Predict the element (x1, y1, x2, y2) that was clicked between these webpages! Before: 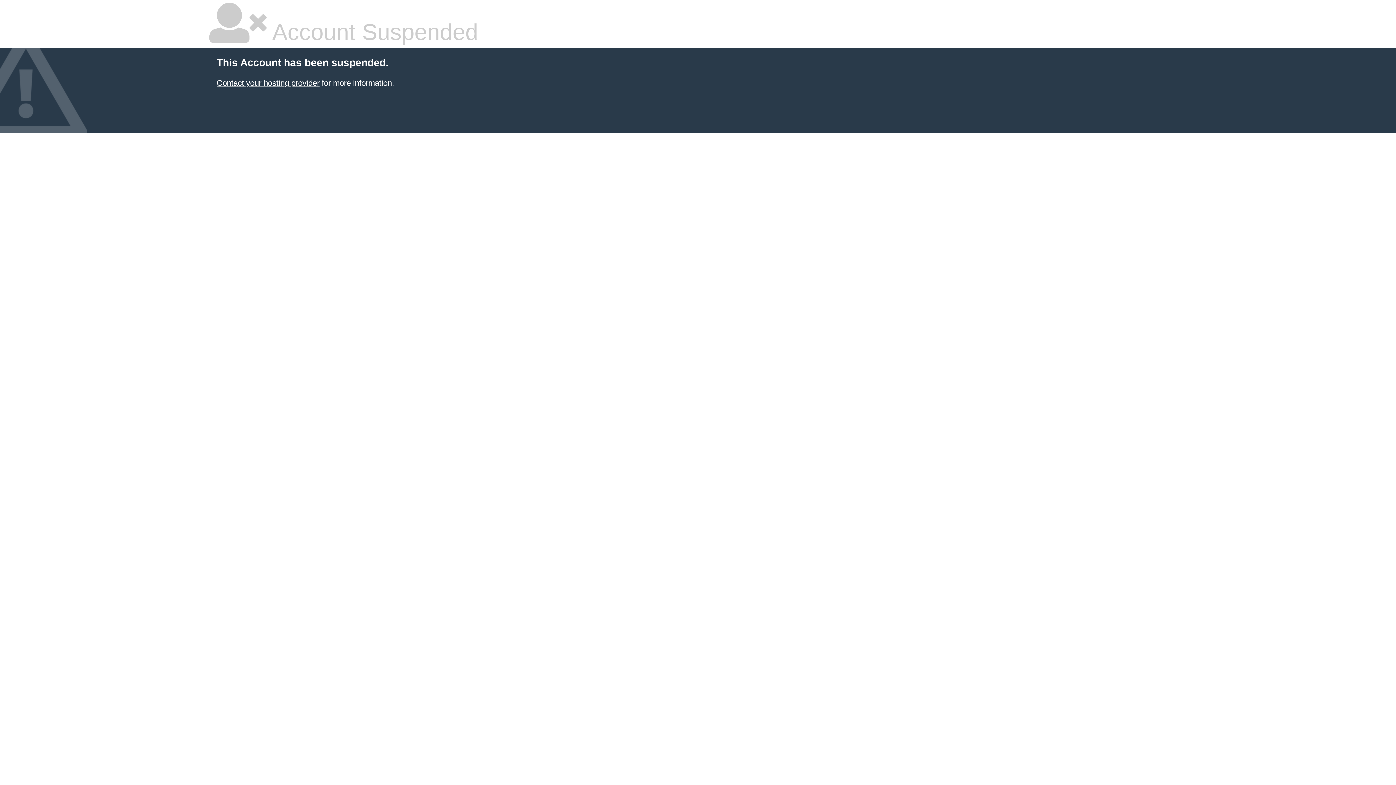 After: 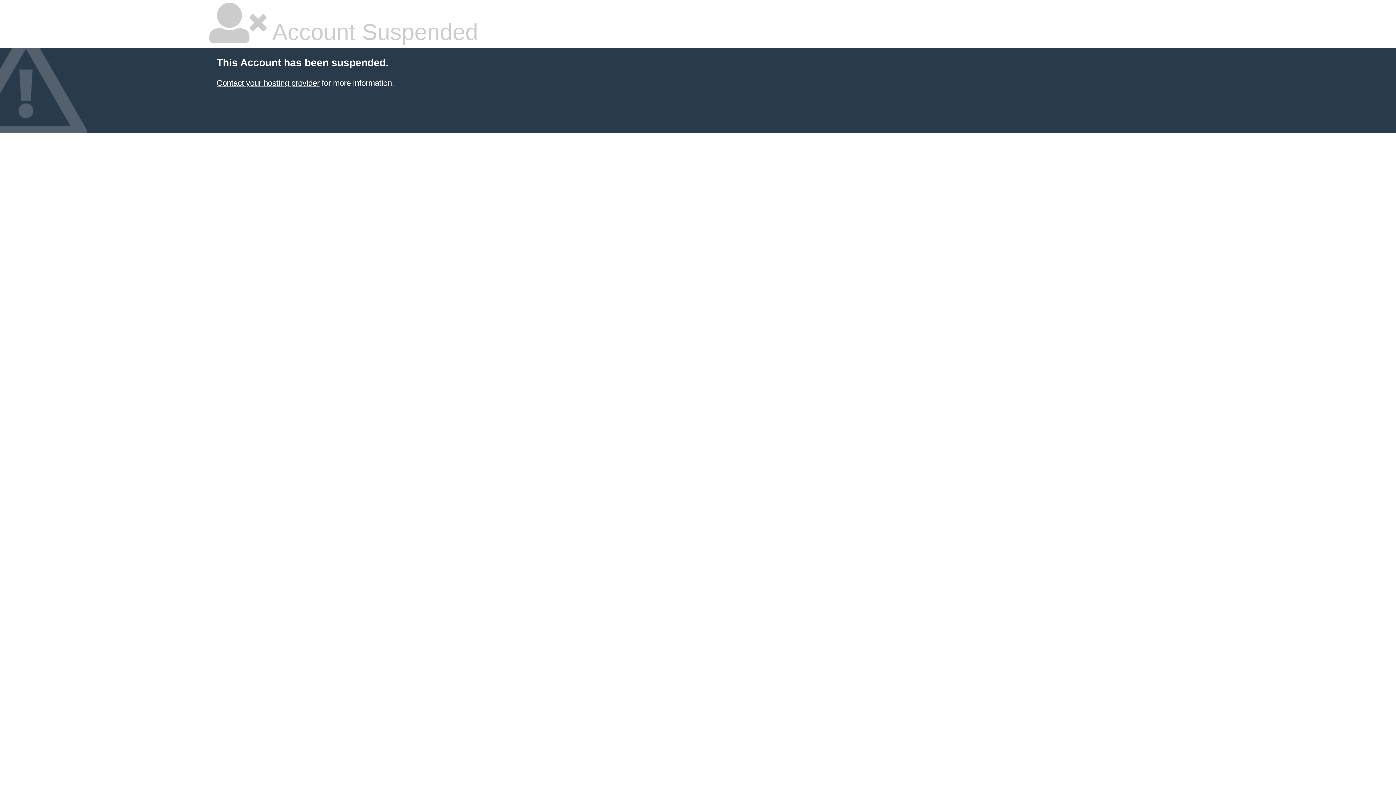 Action: label: Contact your hosting provider bbox: (216, 78, 319, 87)